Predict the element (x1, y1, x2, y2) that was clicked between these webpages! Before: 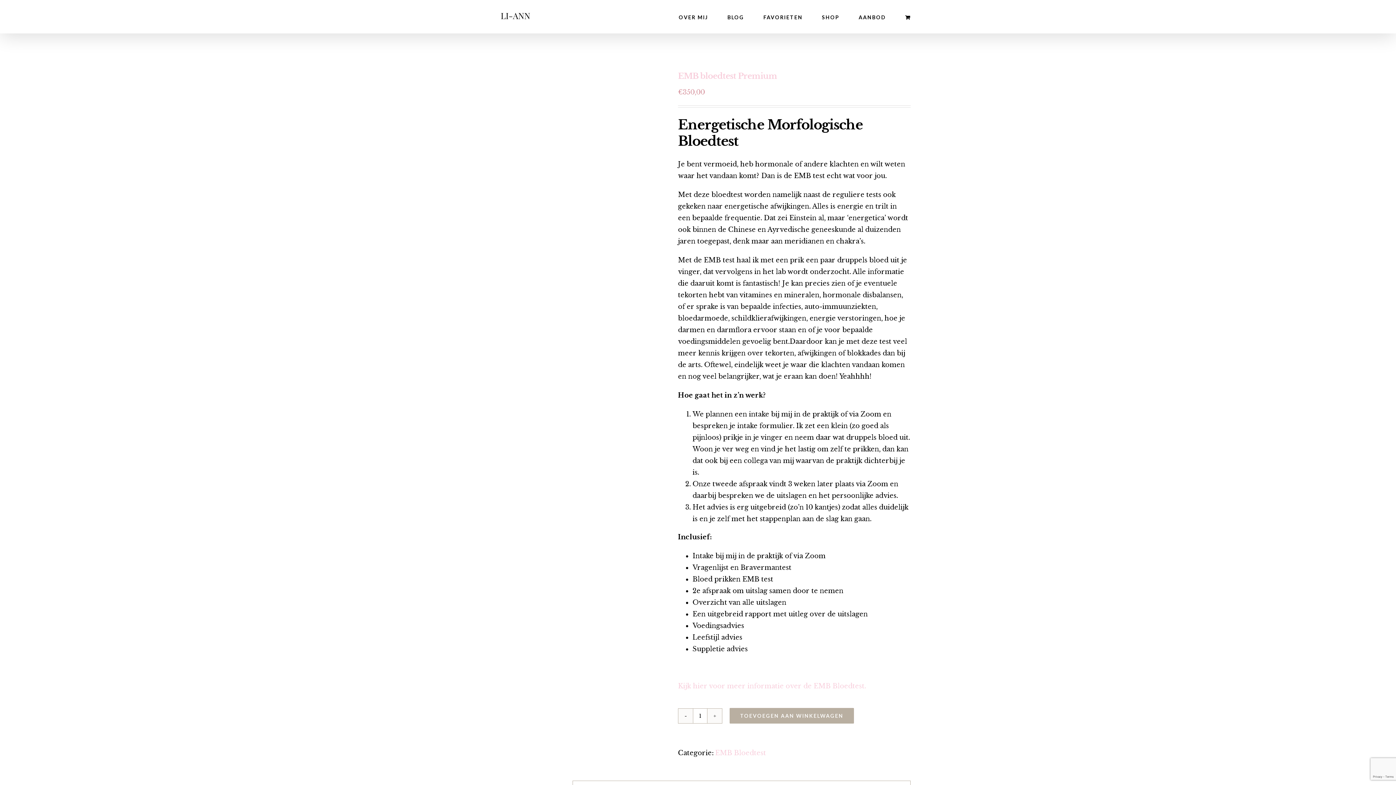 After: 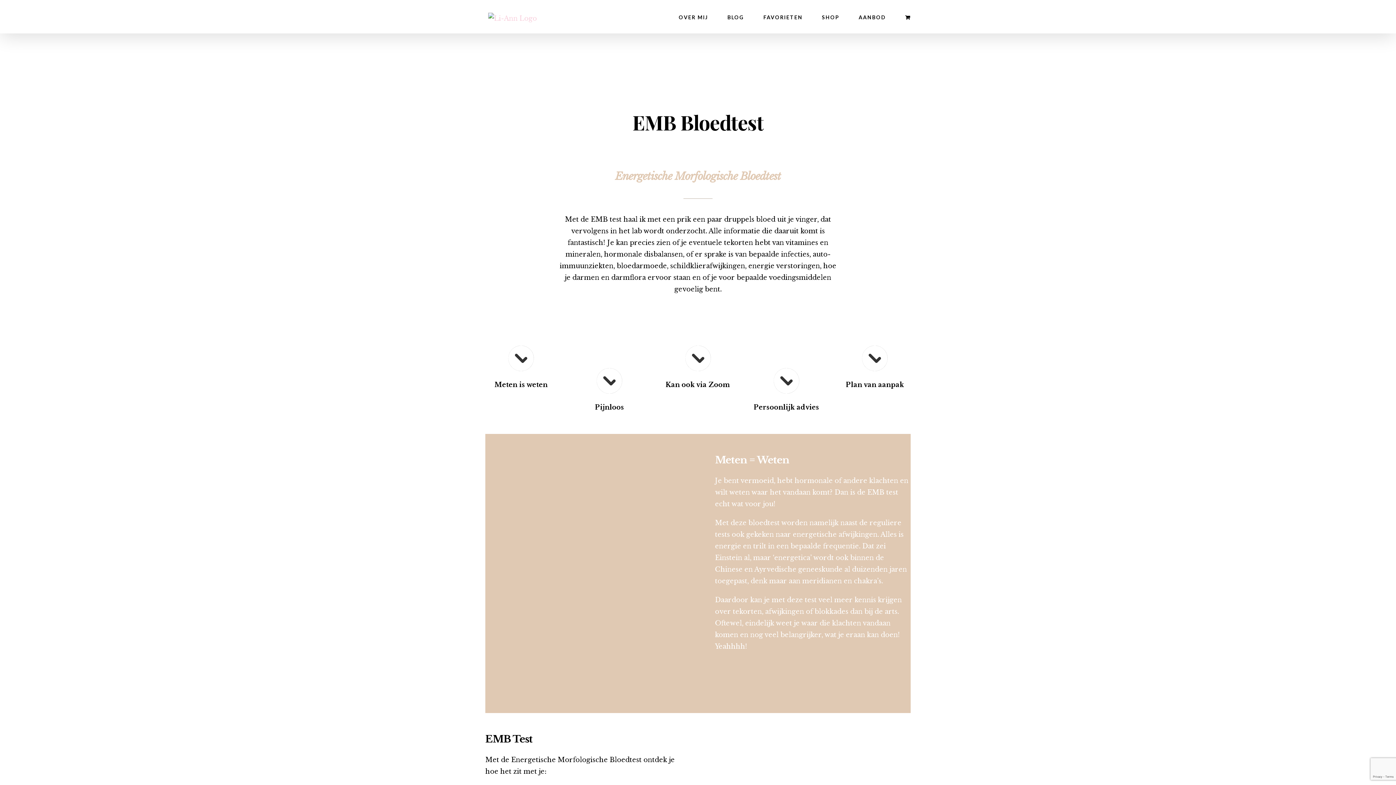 Action: bbox: (678, 682, 866, 690) label: Kijk hier voor meer informatie over de EMB Bloedtest.